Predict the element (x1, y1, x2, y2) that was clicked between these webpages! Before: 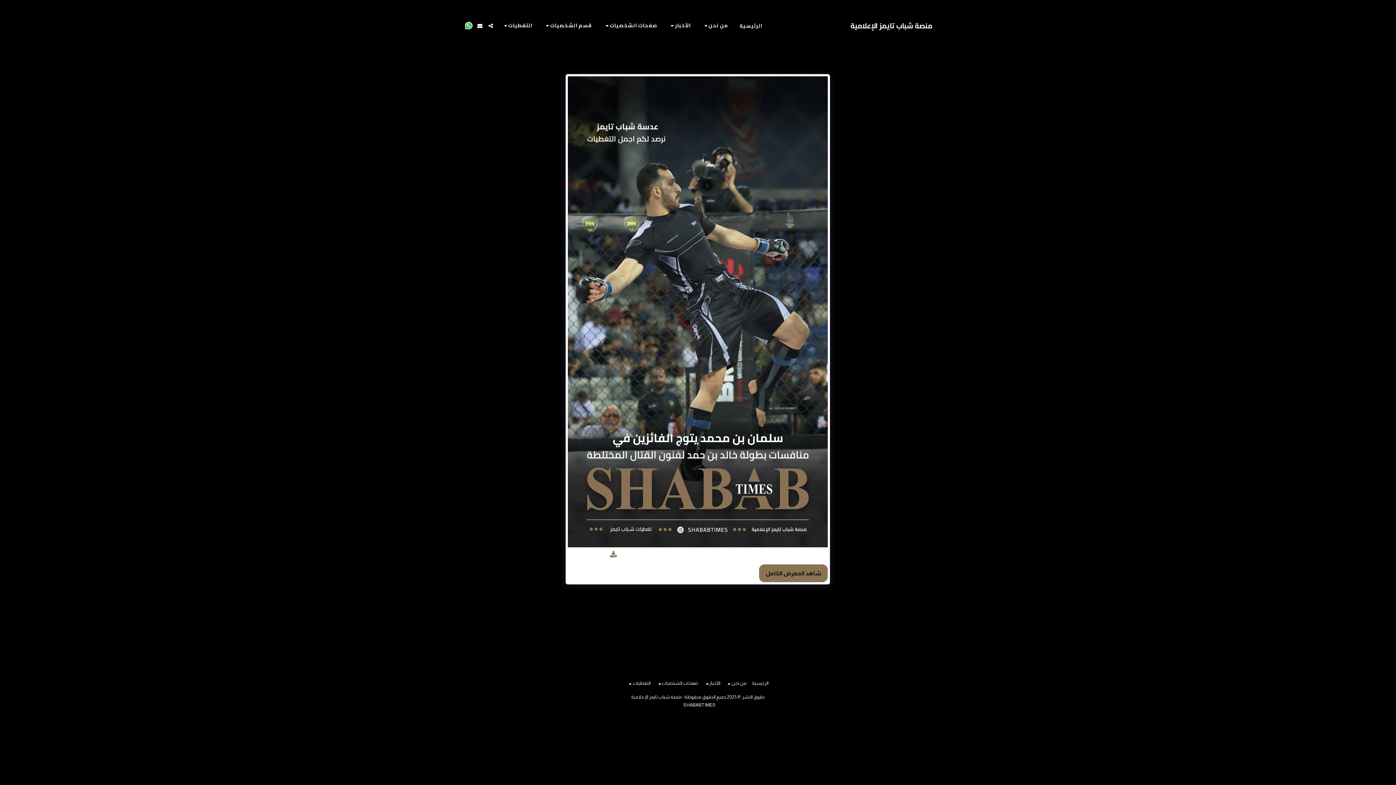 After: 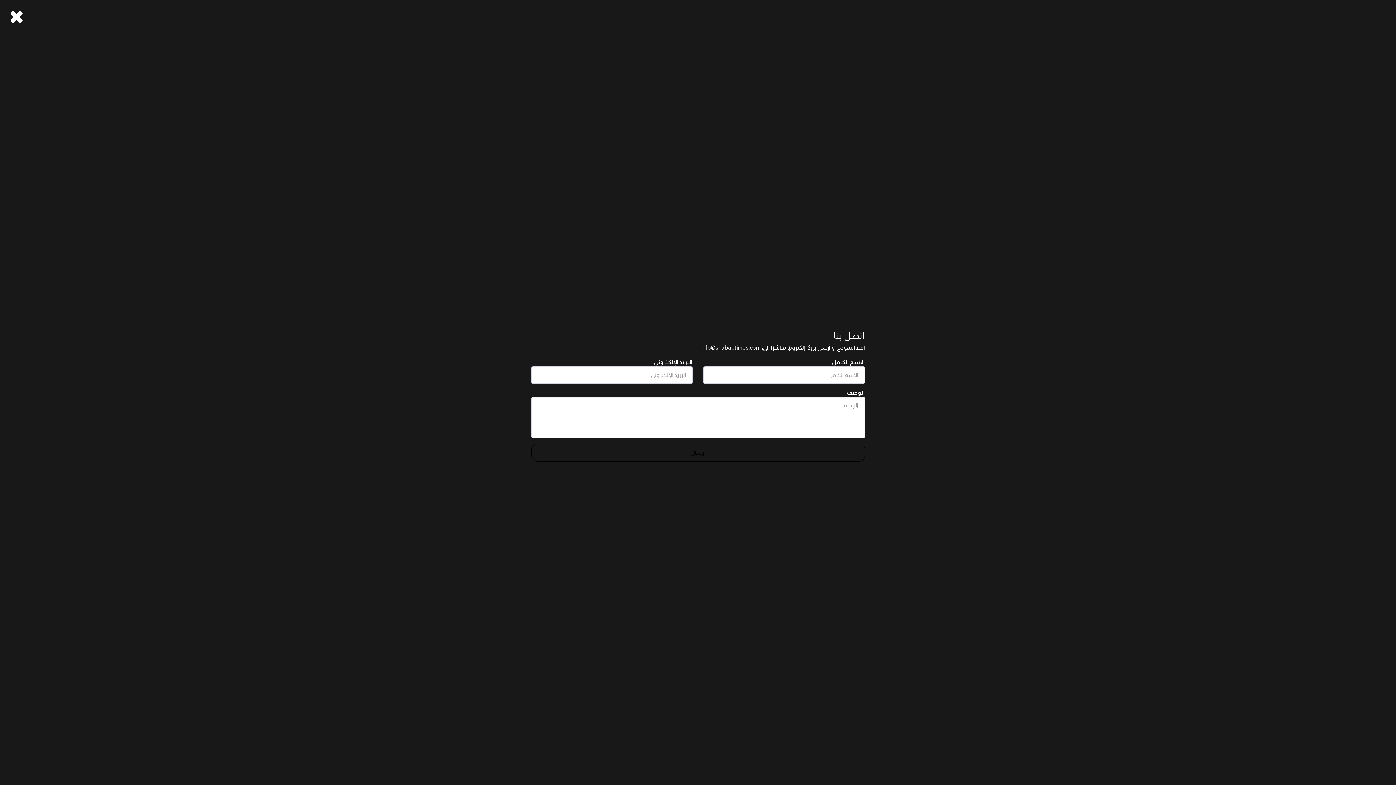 Action: bbox: (474, 23, 484, 28) label:  